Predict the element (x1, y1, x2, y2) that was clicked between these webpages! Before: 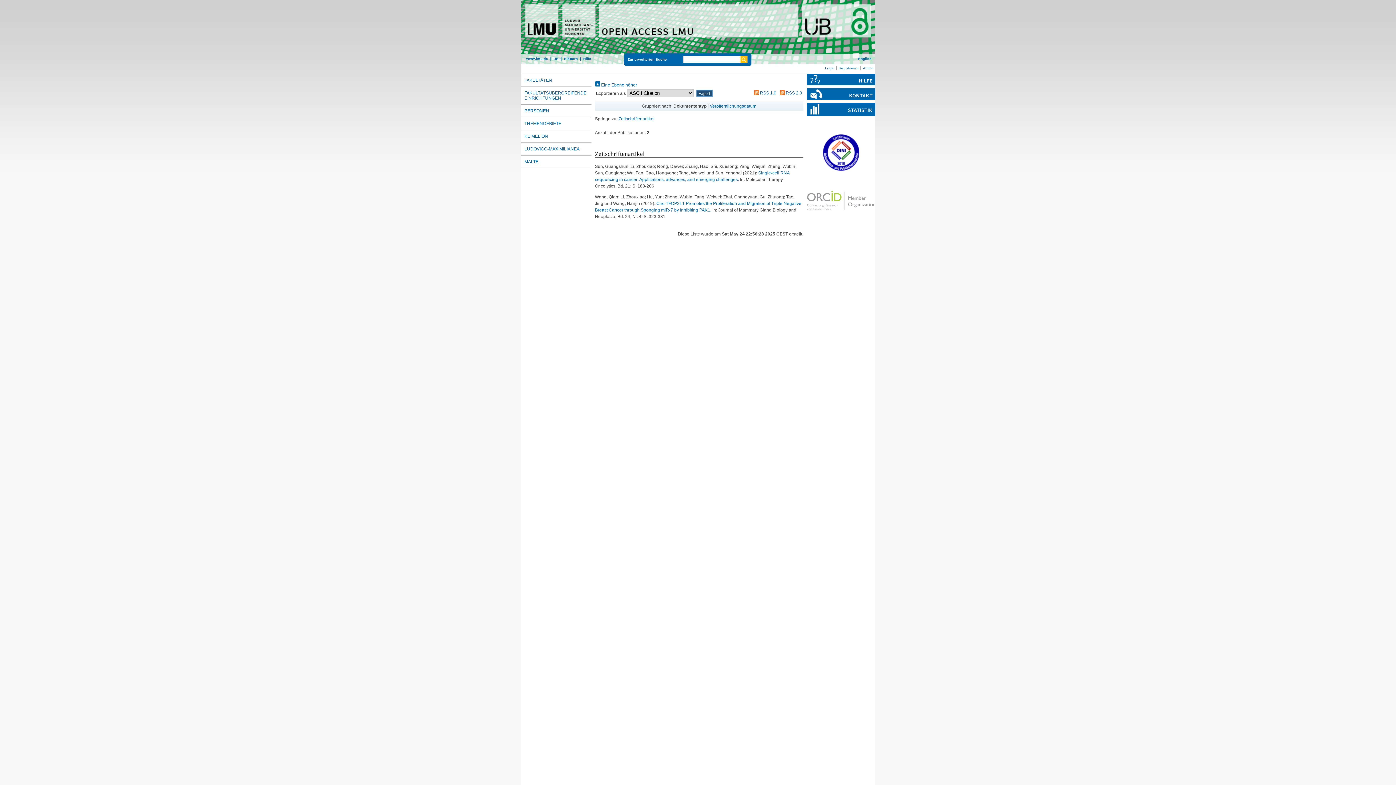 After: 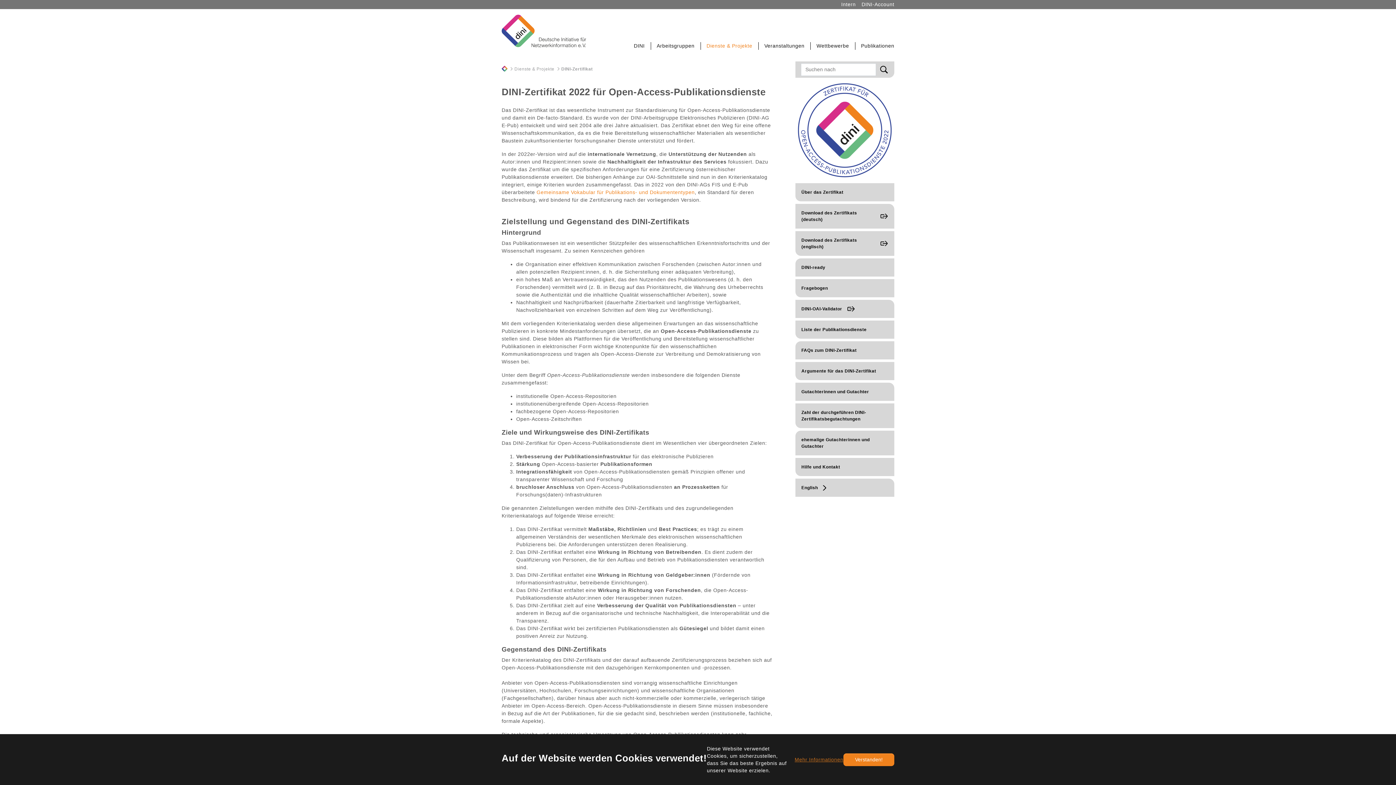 Action: bbox: (823, 166, 859, 171)